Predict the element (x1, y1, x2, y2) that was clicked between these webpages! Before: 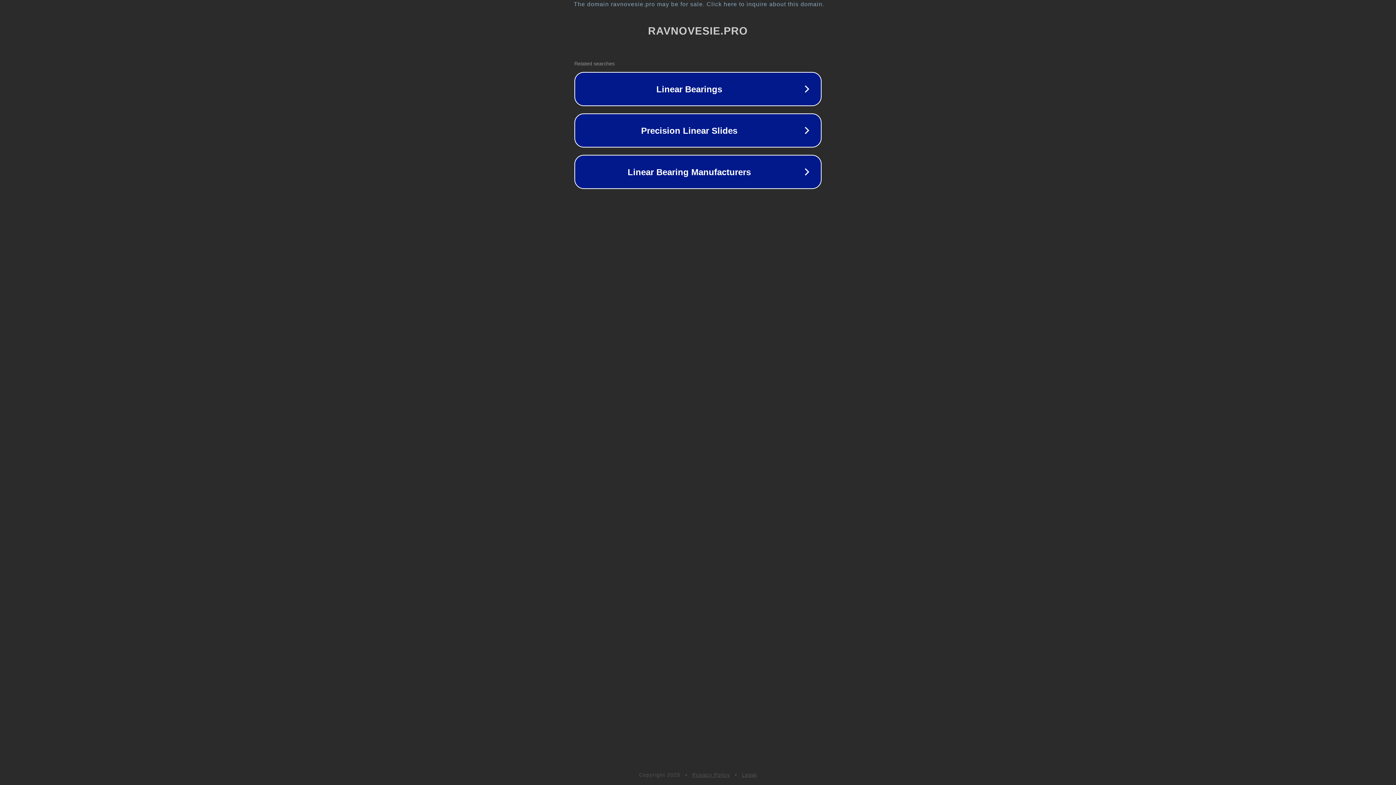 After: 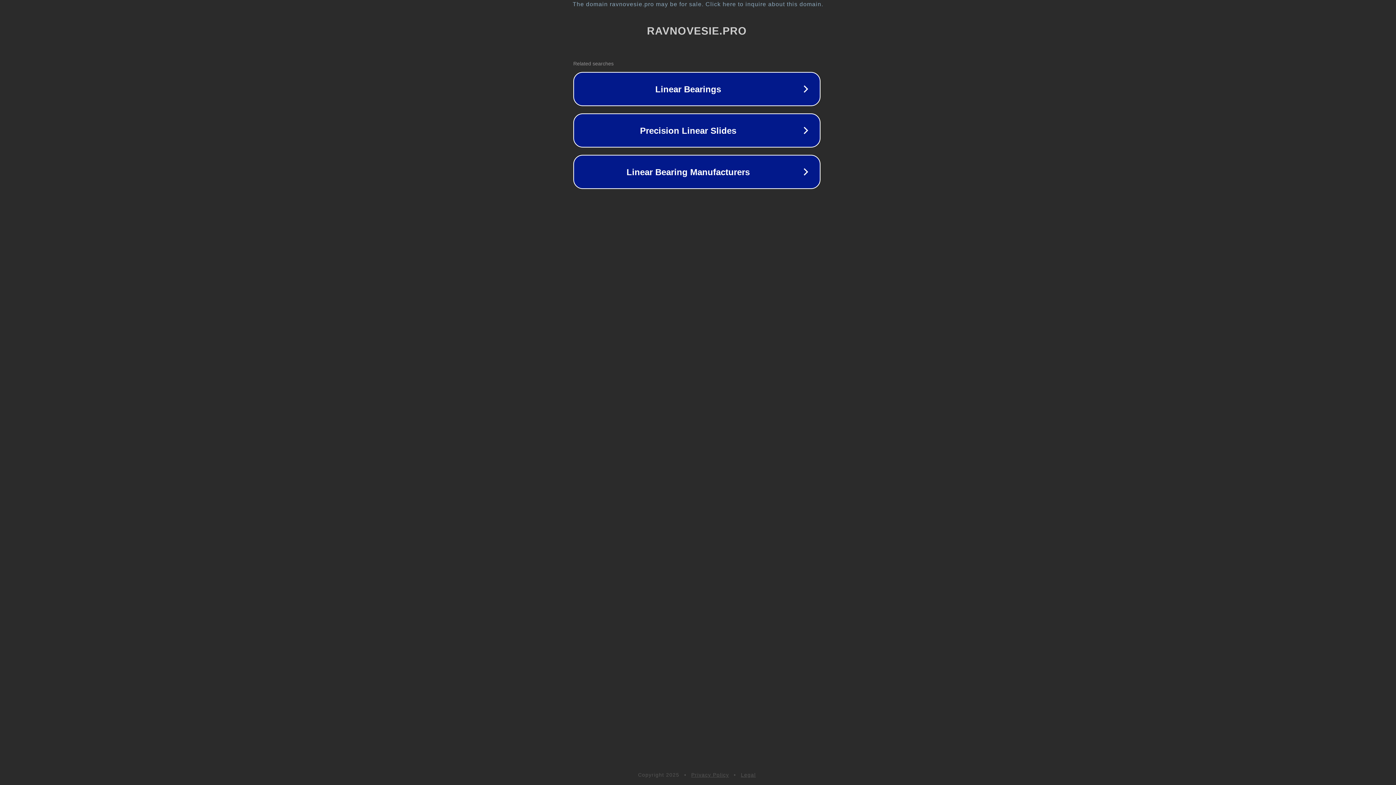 Action: bbox: (1, 1, 1397, 7) label: The domain ravnovesie.pro may be for sale. Click here to inquire about this domain.